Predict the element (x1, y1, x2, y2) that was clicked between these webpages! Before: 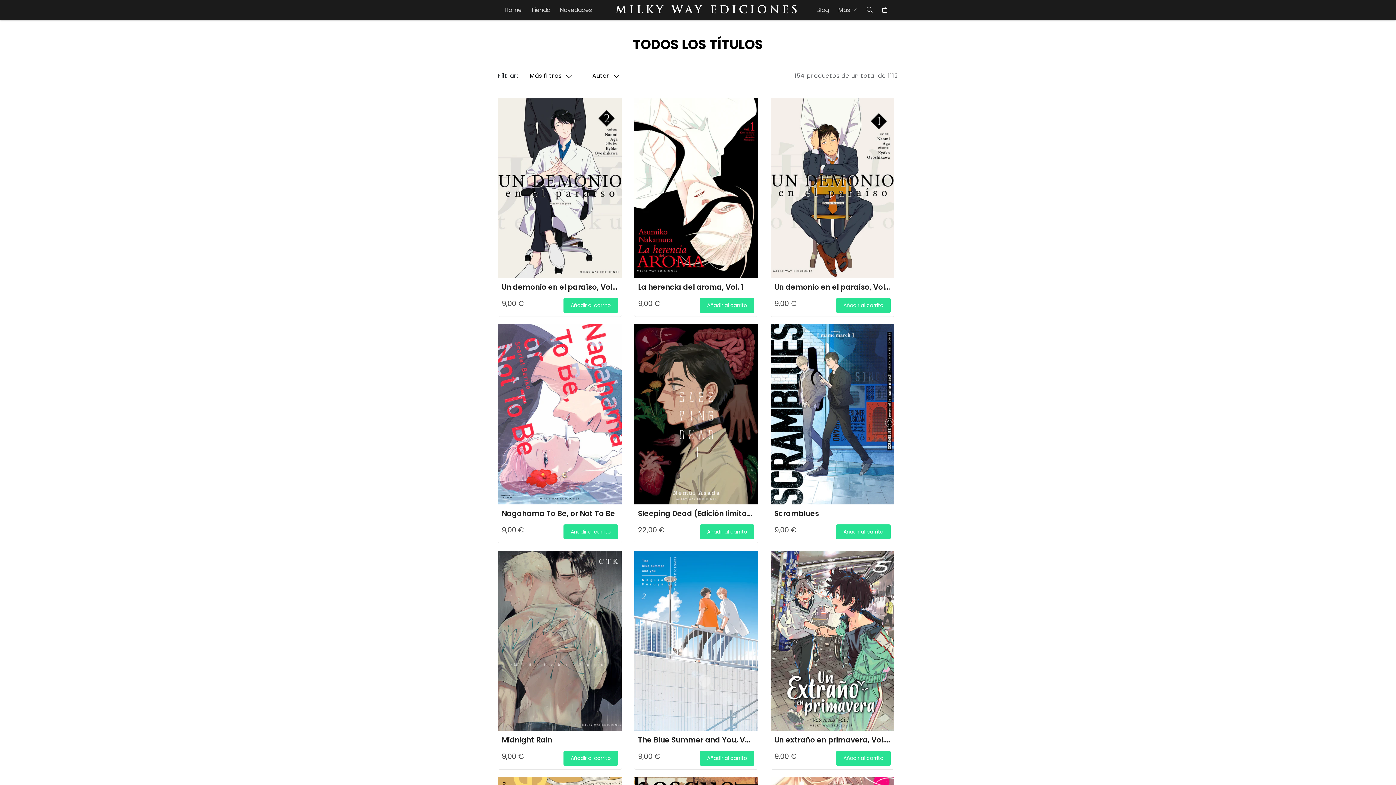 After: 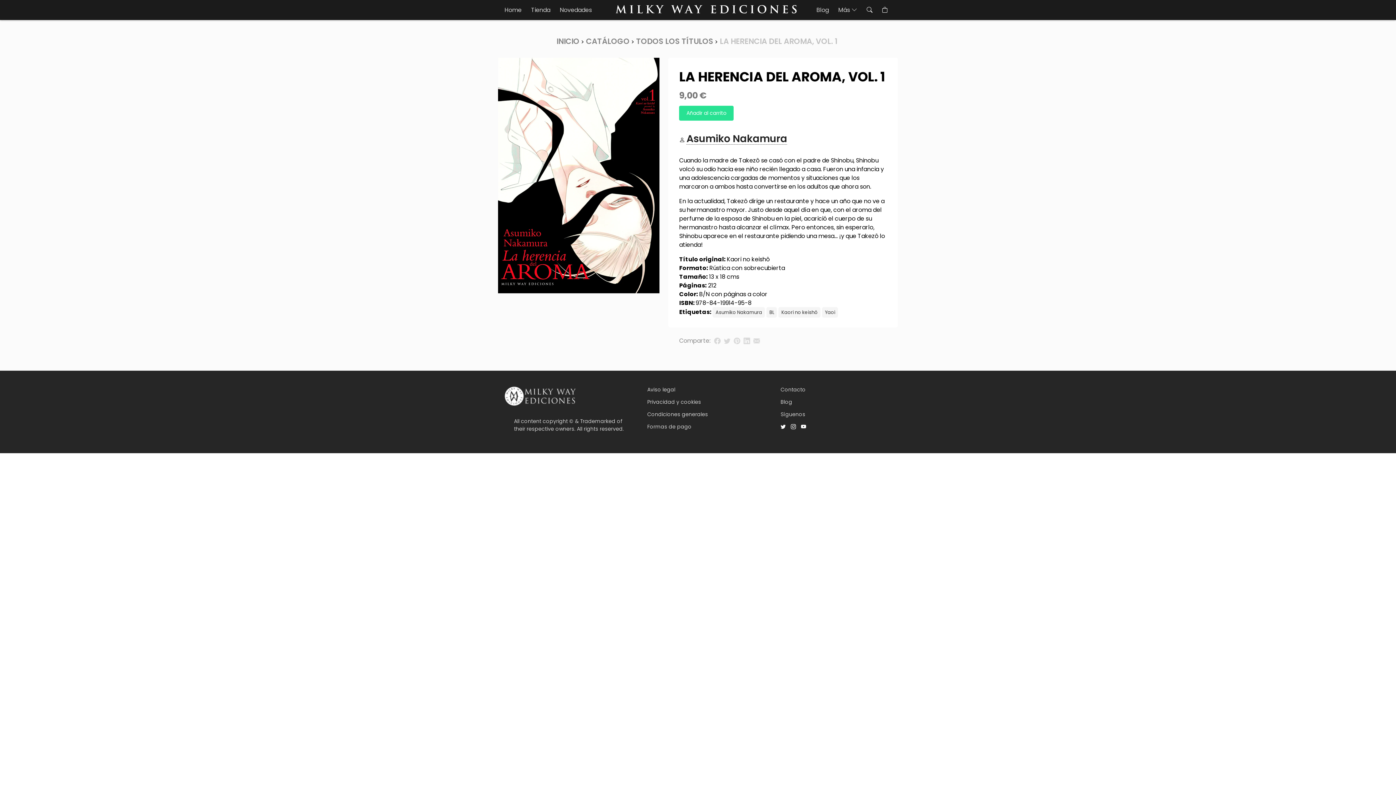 Action: bbox: (638, 282, 744, 292) label: La herencia del aroma, Vol. 1